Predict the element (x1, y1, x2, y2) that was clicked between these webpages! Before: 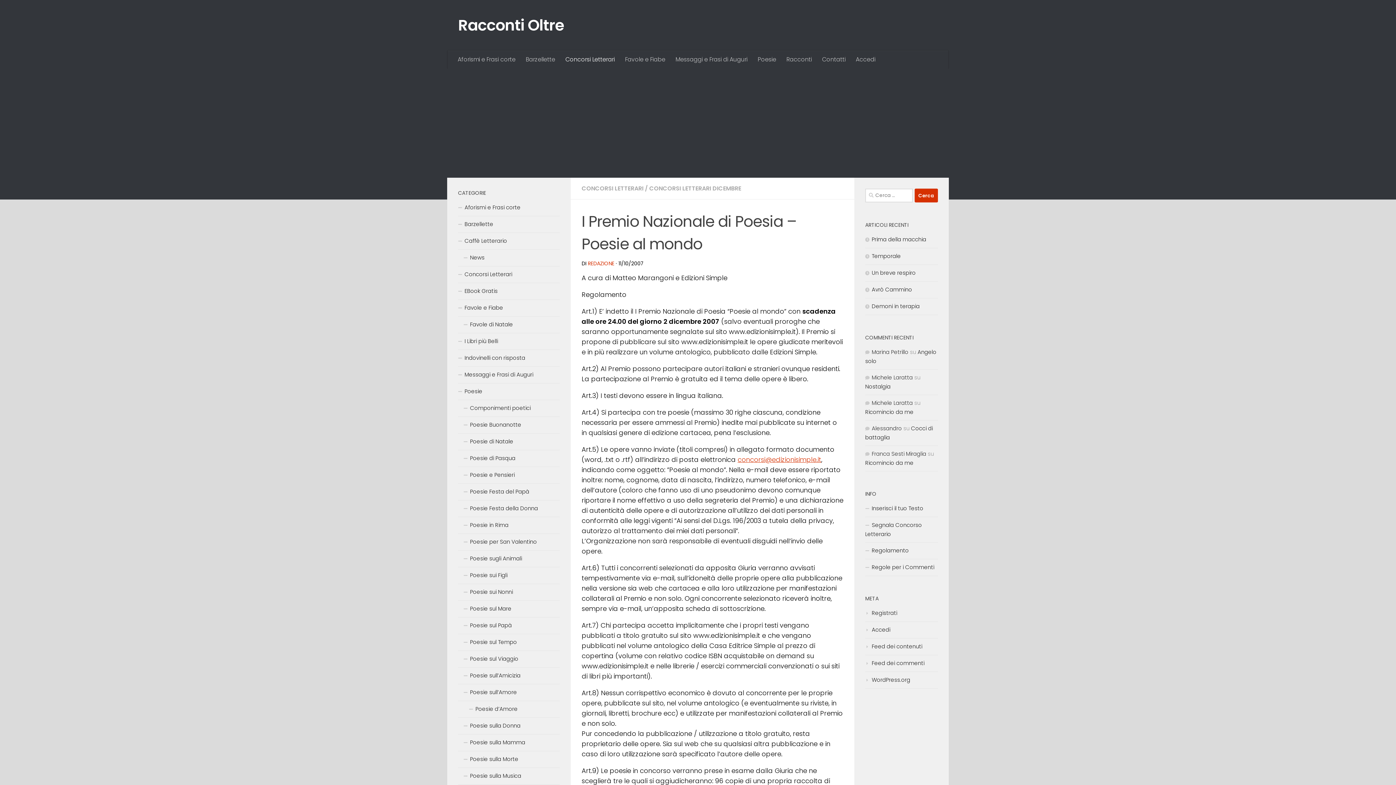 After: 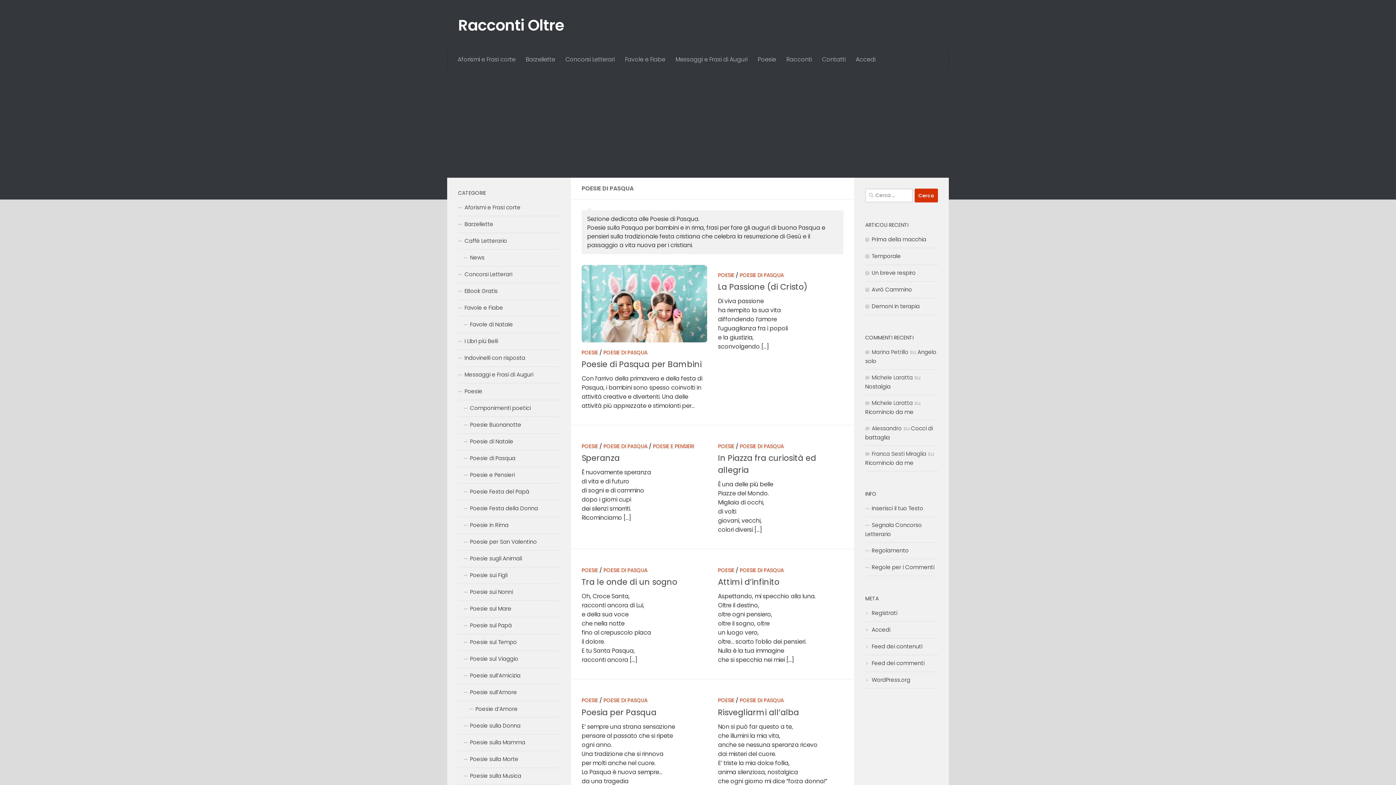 Action: bbox: (458, 450, 560, 467) label: Poesie di Pasqua